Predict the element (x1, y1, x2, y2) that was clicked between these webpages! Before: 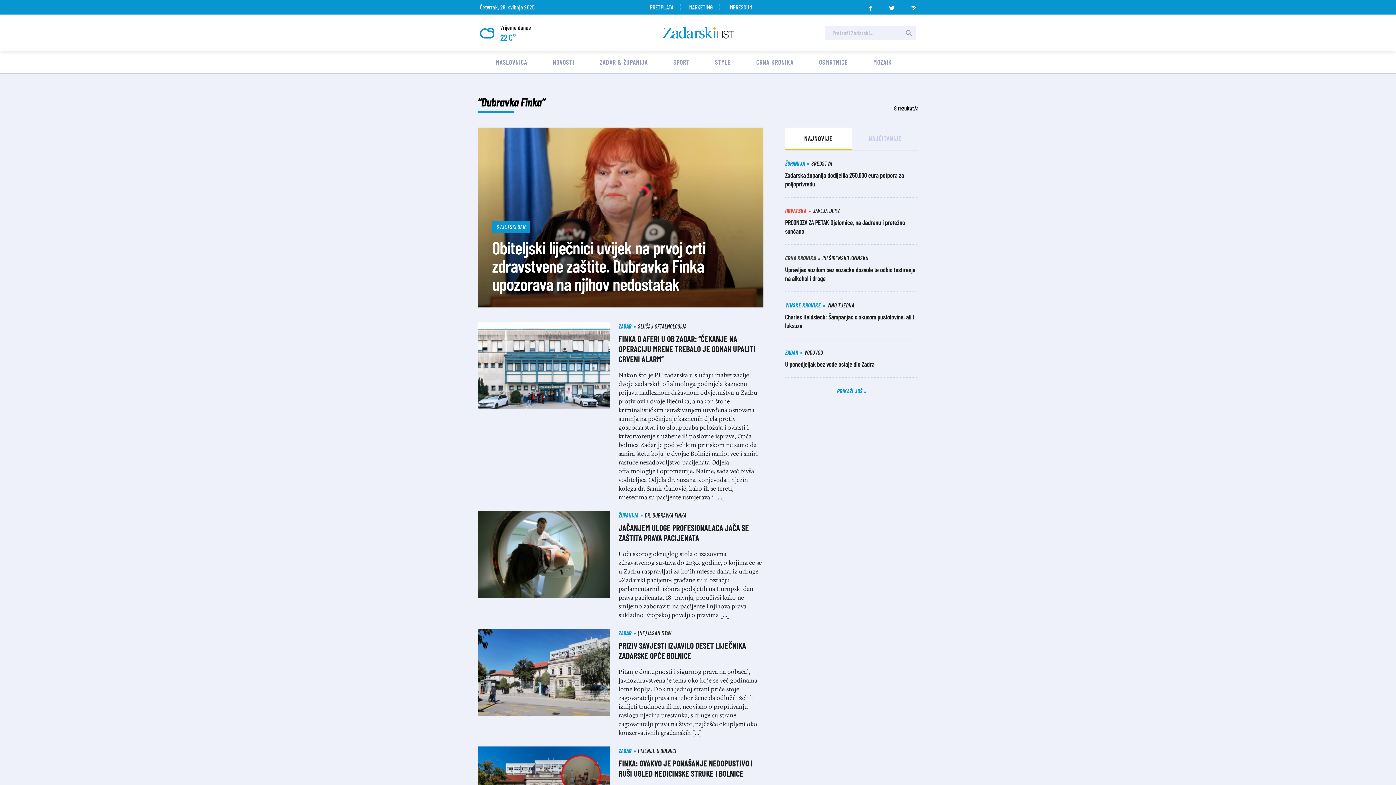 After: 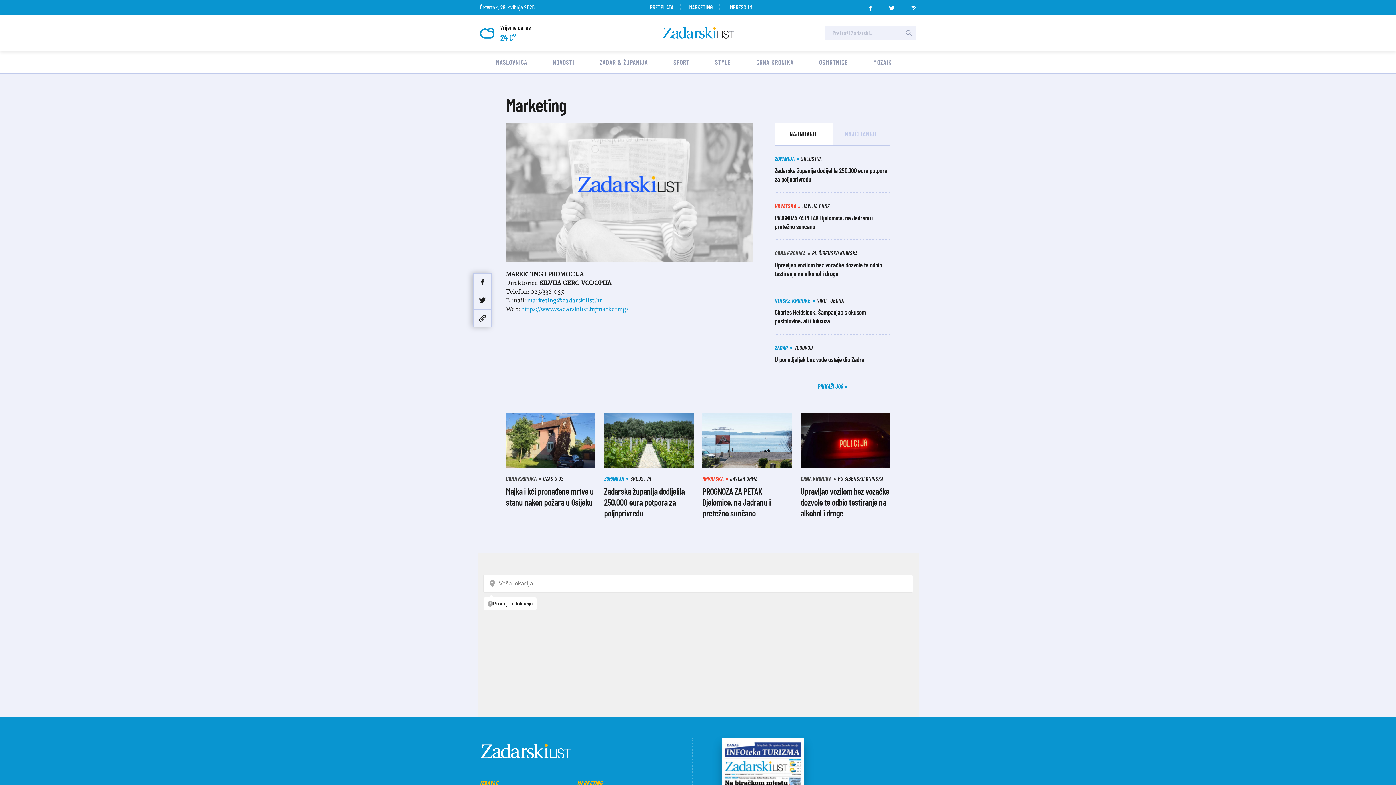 Action: label: MARKETING bbox: (682, 3, 720, 10)